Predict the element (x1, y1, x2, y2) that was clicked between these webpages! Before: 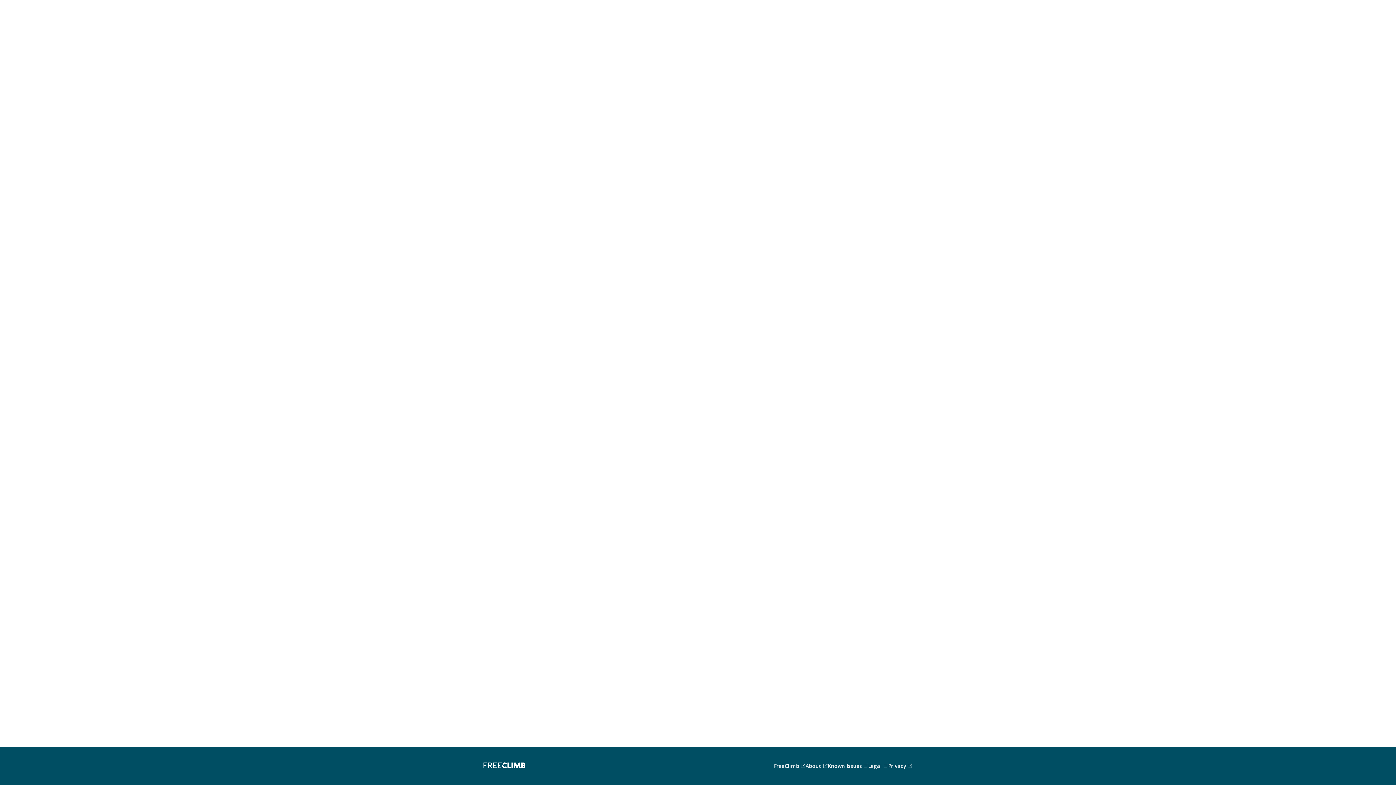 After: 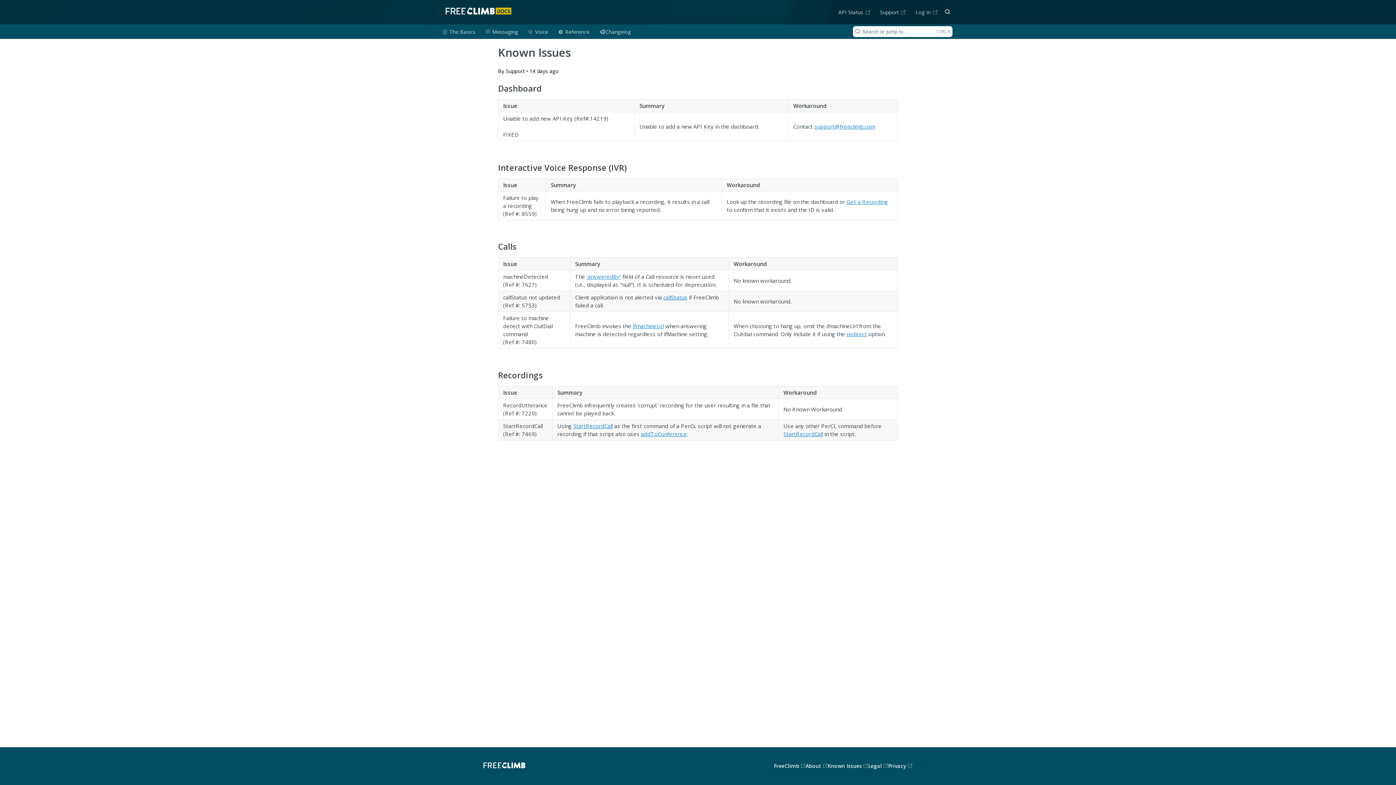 Action: label: Known Issues  bbox: (827, 762, 868, 769)